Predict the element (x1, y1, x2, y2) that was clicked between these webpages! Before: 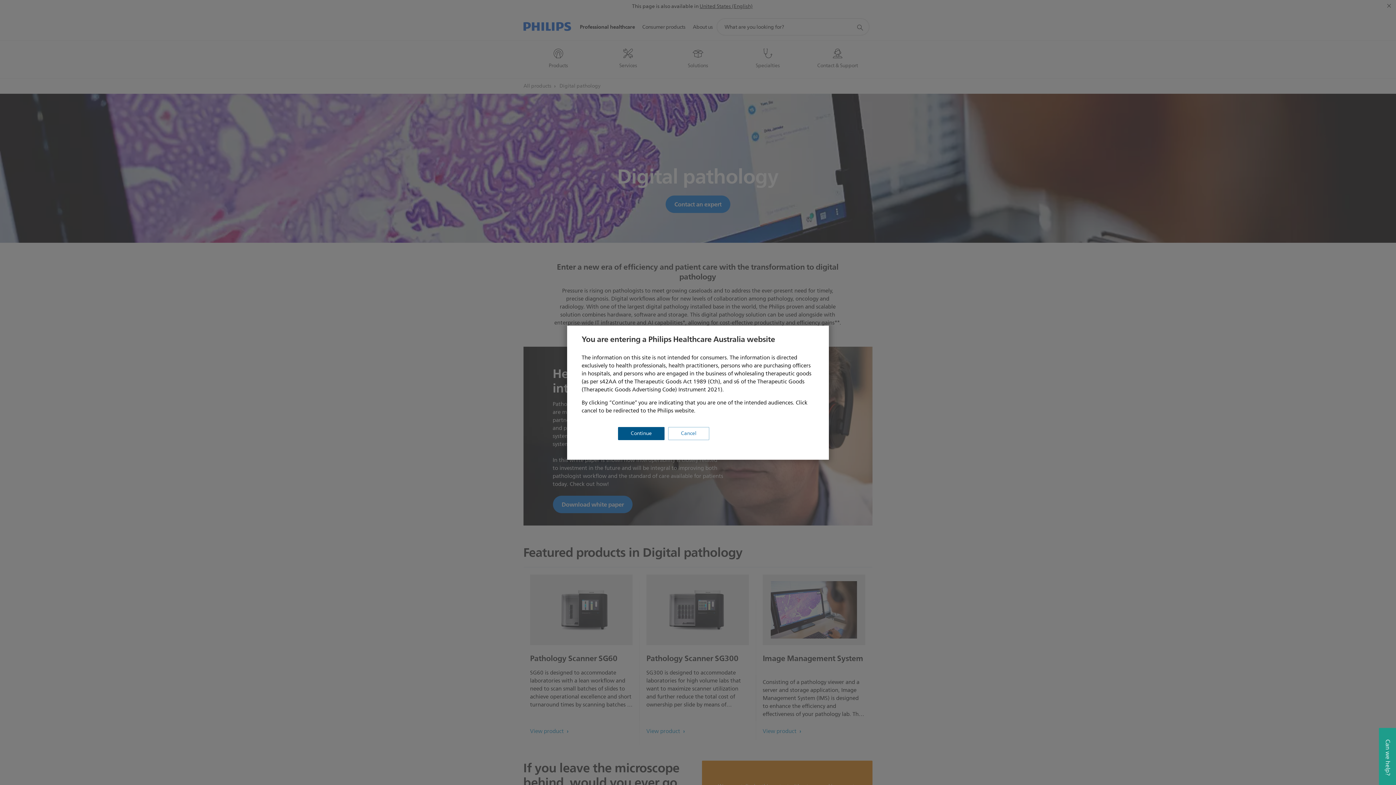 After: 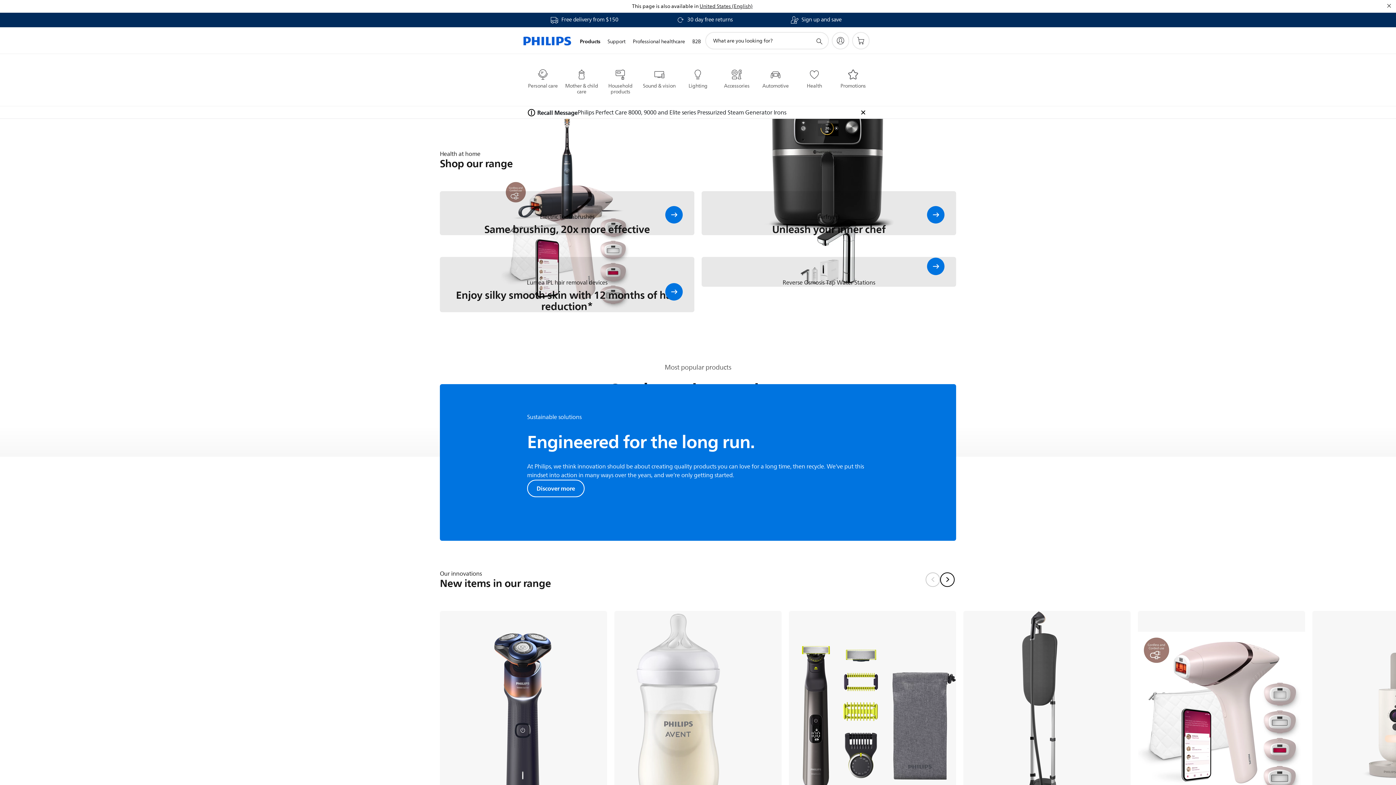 Action: bbox: (668, 427, 709, 440) label: Cancel